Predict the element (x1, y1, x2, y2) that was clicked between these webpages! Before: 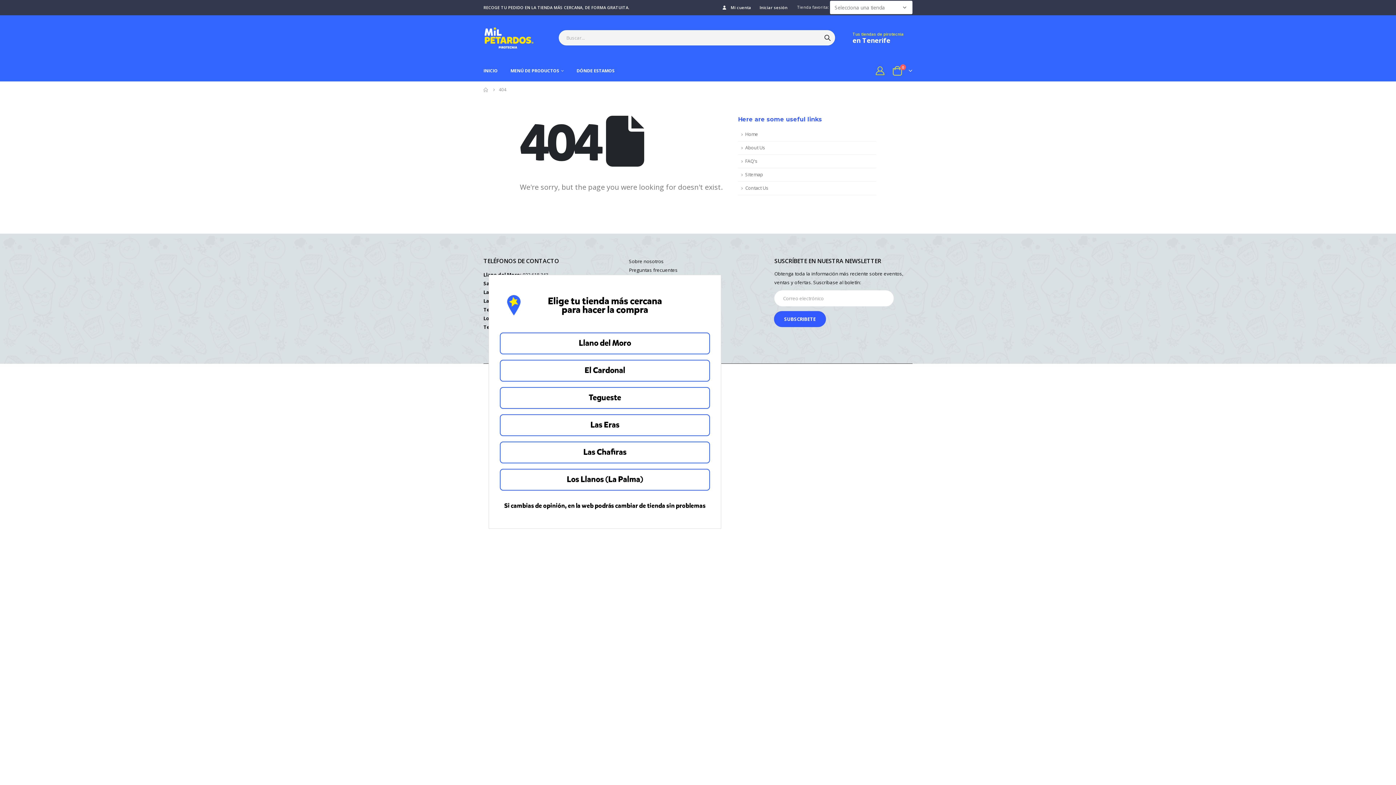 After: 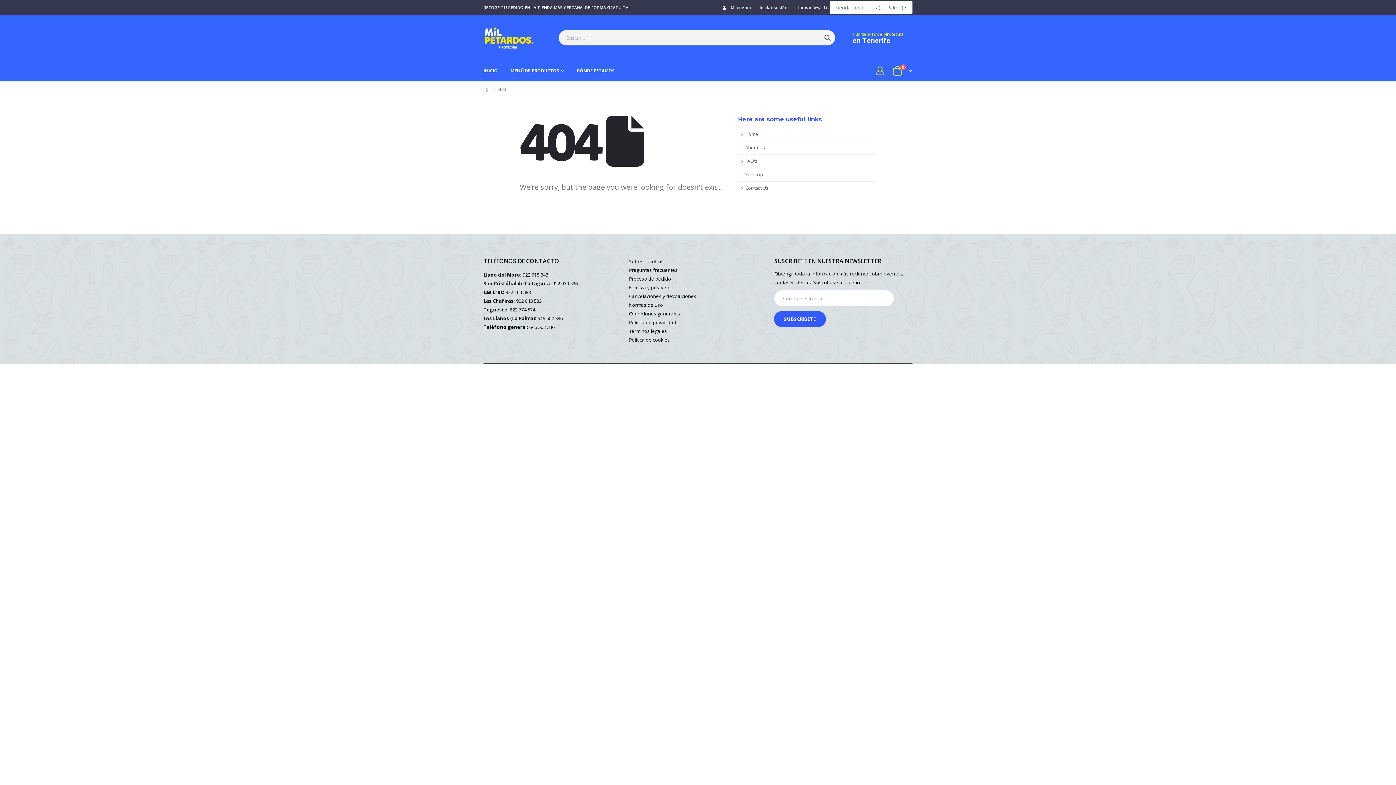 Action: label: Tegueste bbox: (500, 387, 710, 409)